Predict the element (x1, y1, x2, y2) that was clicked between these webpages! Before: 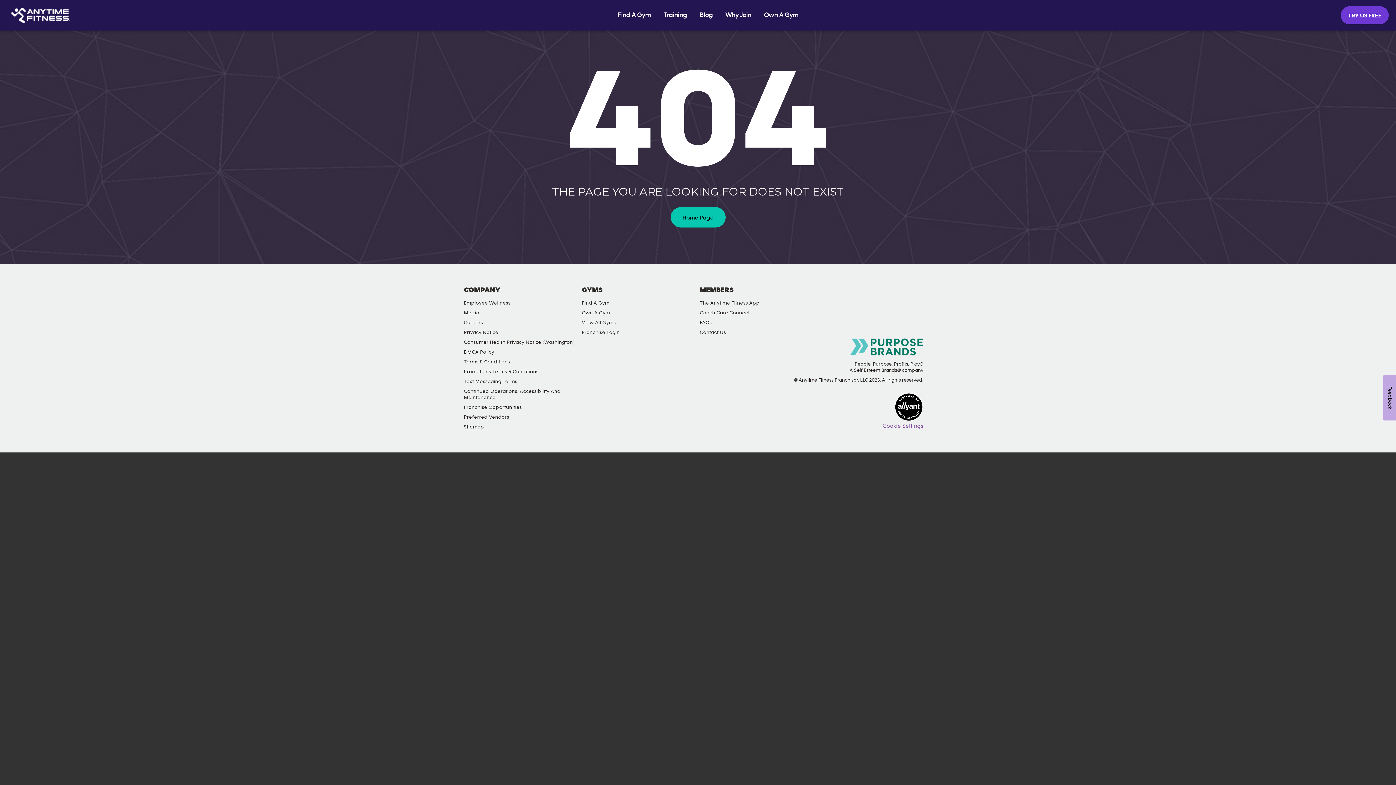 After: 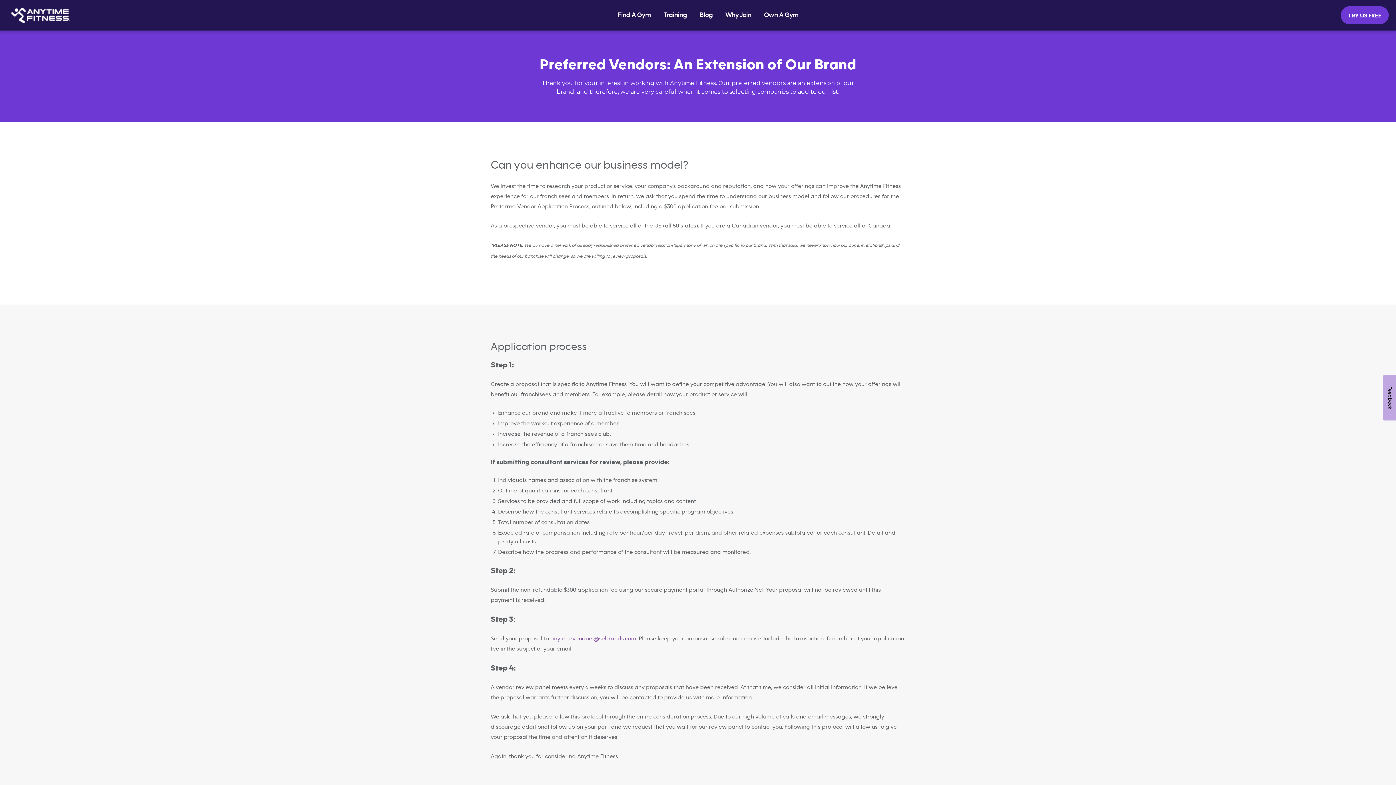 Action: label: Preferred Vendors bbox: (460, 412, 512, 422)